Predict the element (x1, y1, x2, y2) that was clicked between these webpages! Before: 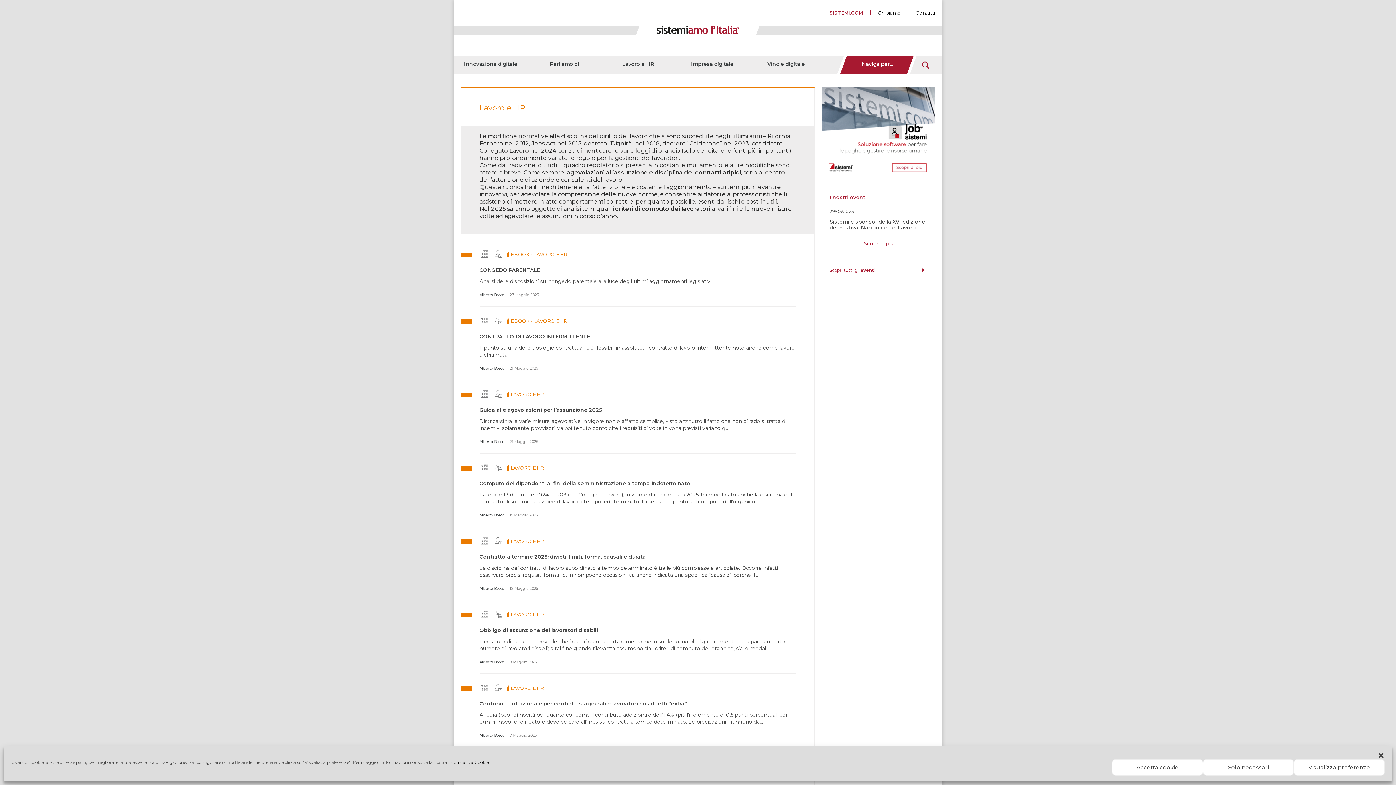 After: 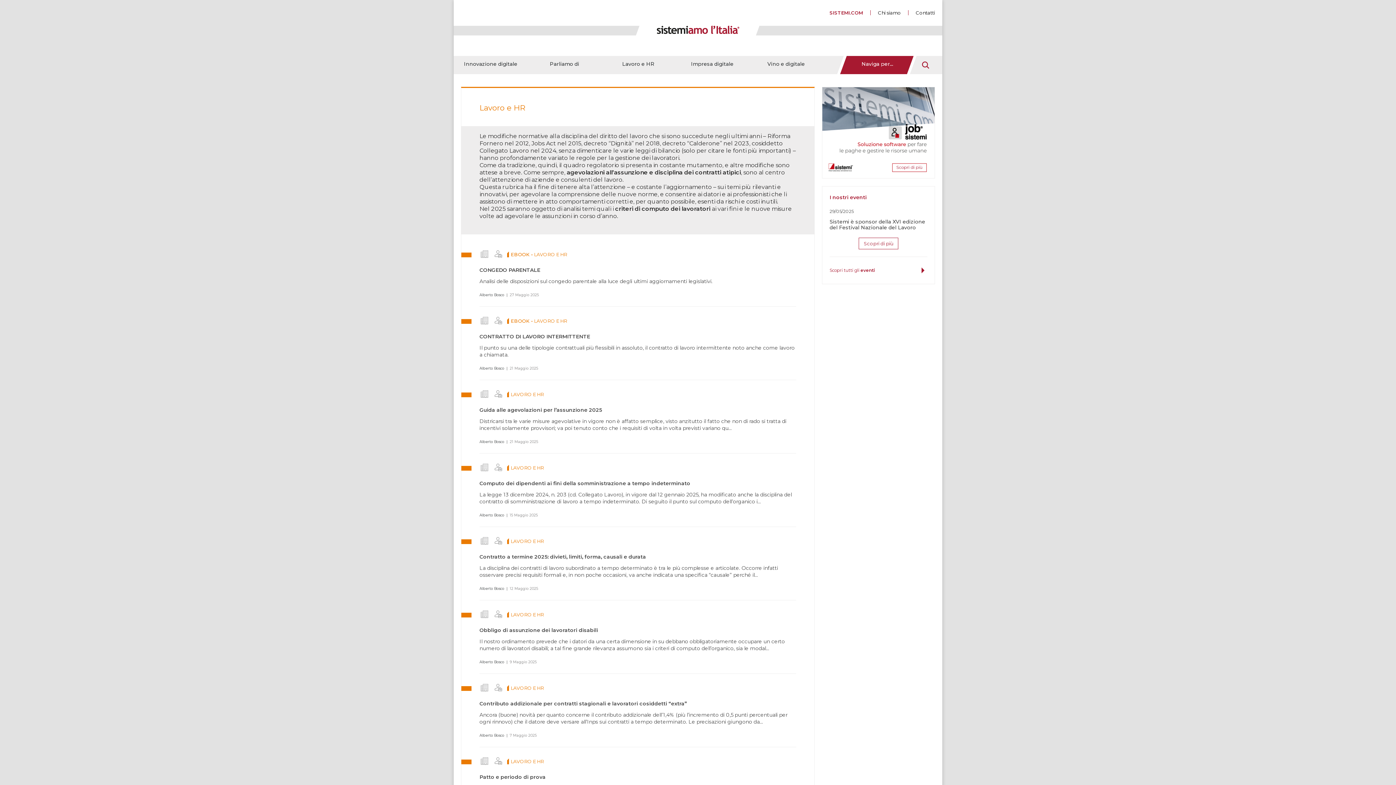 Action: bbox: (1377, 752, 1385, 759) label: dialogo-chiusura